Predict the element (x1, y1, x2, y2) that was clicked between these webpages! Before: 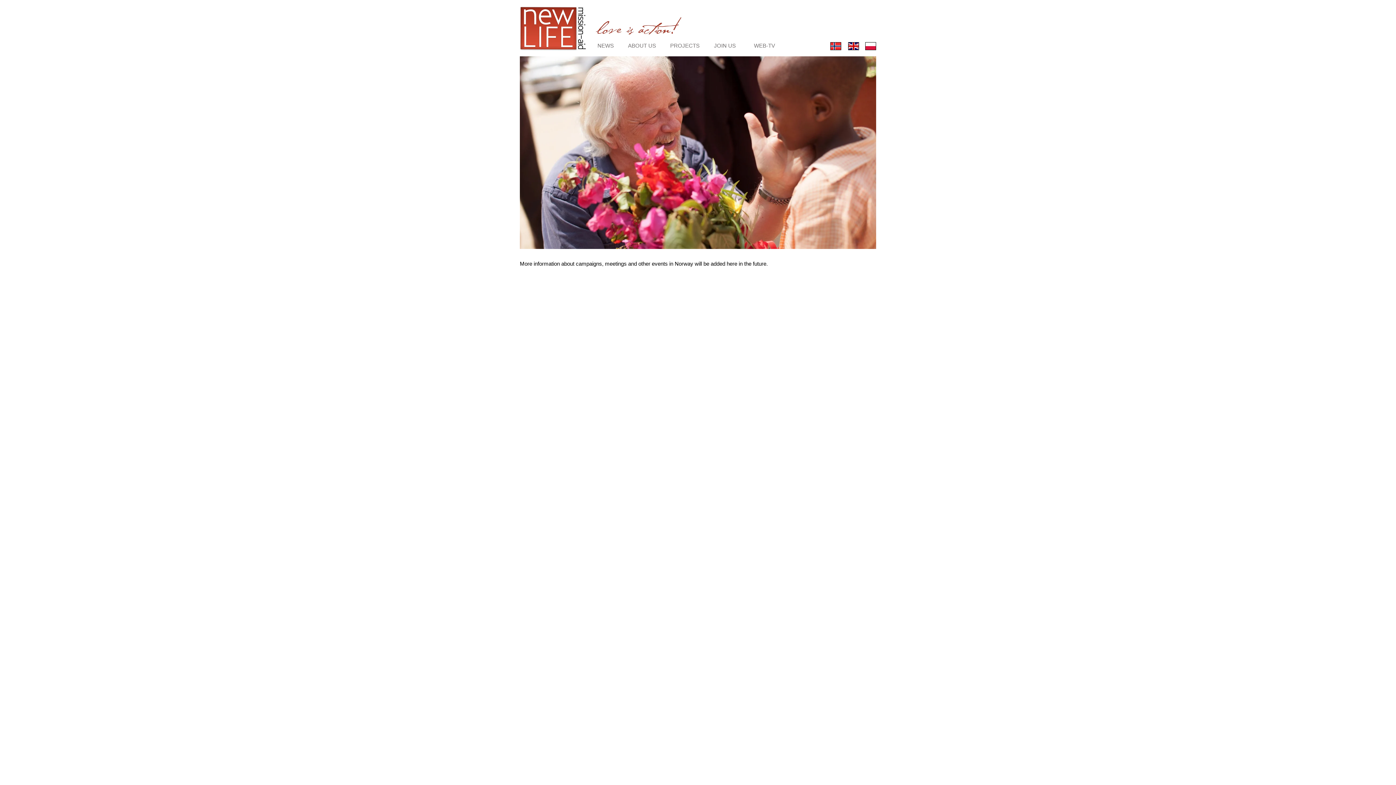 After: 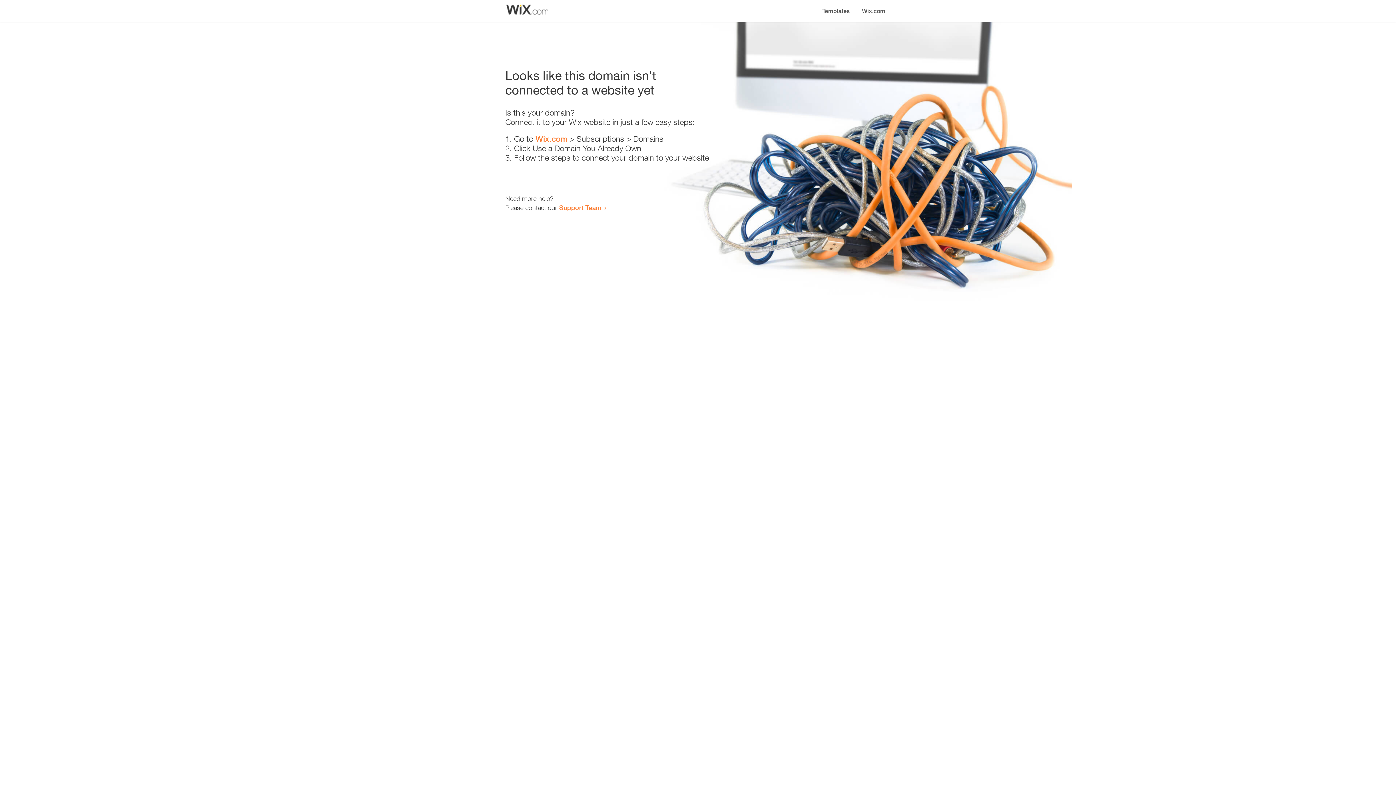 Action: bbox: (865, 42, 876, 50)